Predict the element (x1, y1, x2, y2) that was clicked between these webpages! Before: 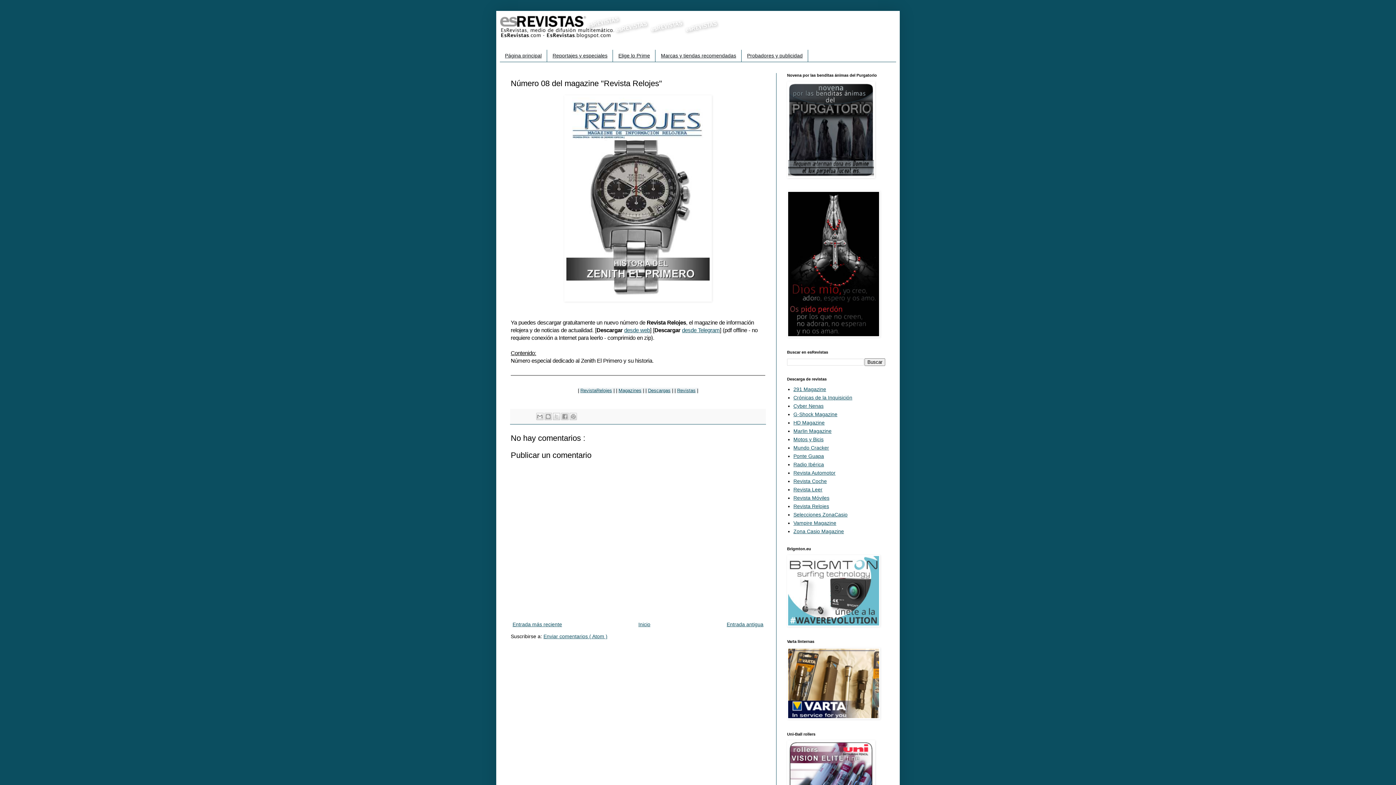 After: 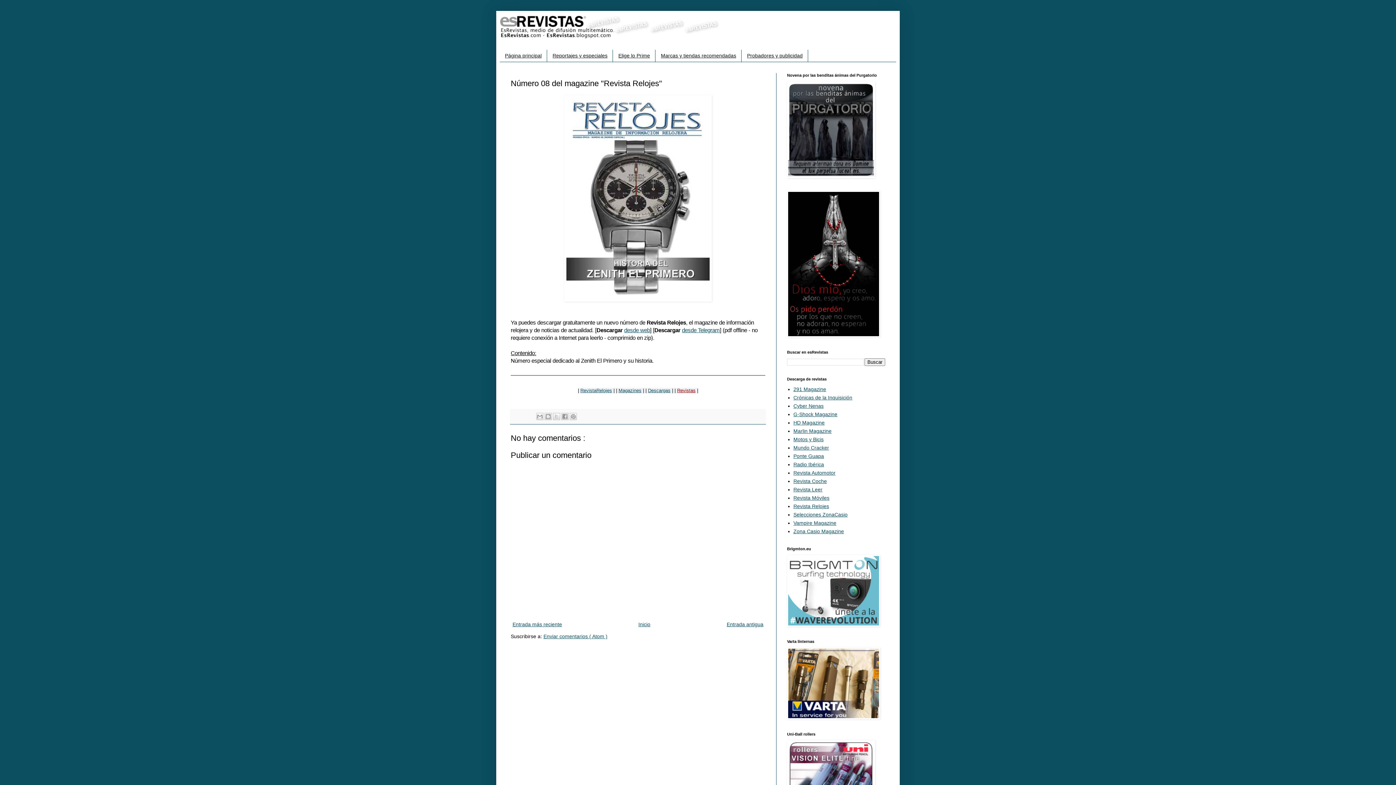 Action: label: Revistas bbox: (677, 387, 695, 393)